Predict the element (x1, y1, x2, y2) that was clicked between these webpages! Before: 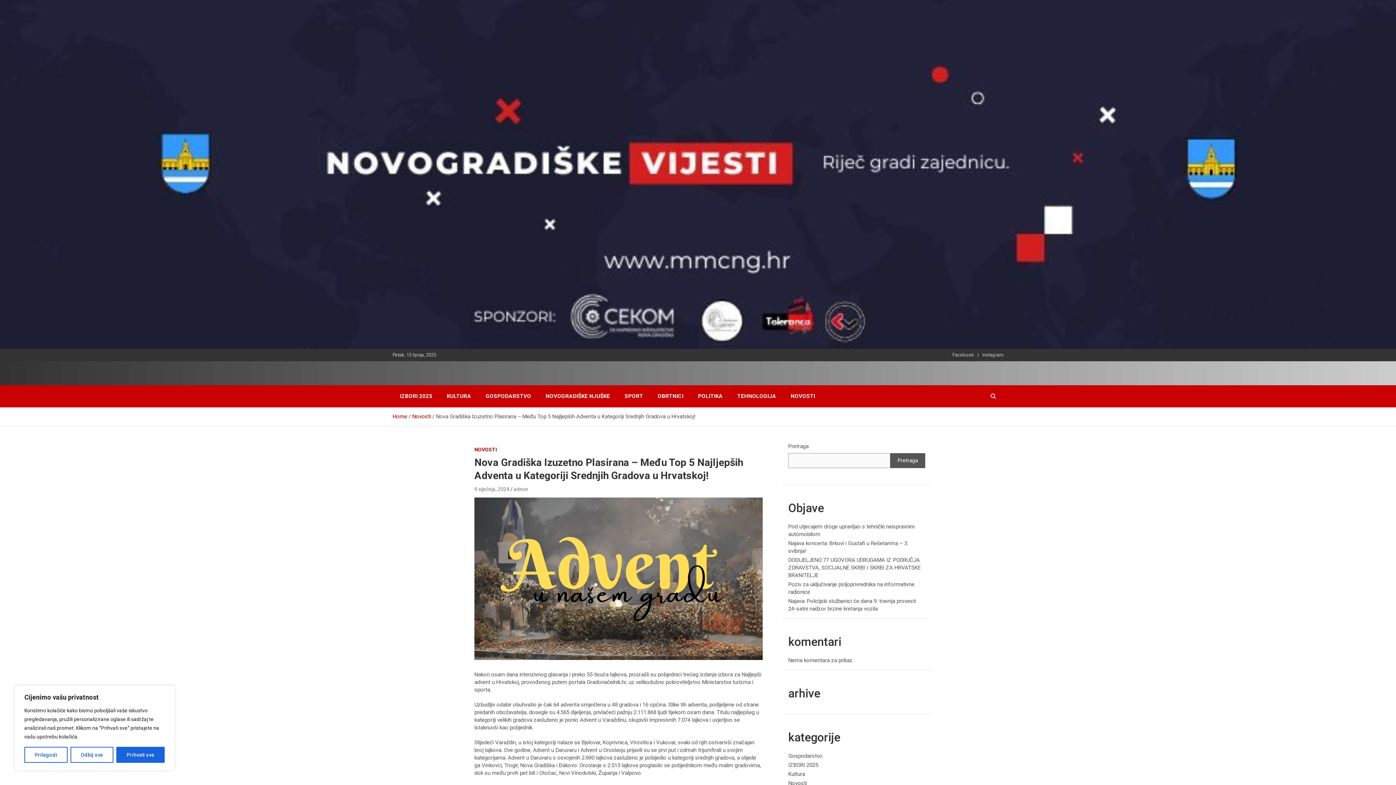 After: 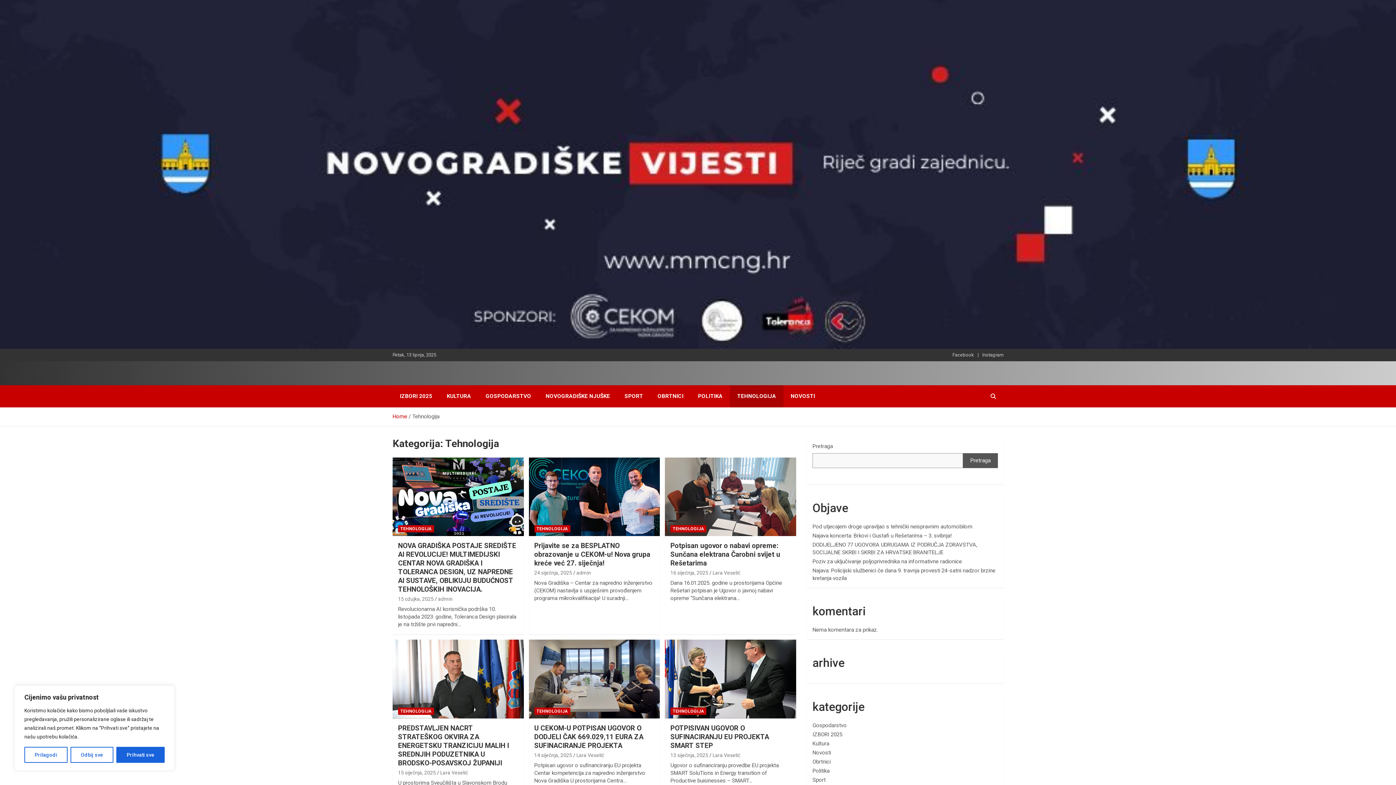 Action: label: TEHNOLOGIJA bbox: (730, 385, 783, 407)